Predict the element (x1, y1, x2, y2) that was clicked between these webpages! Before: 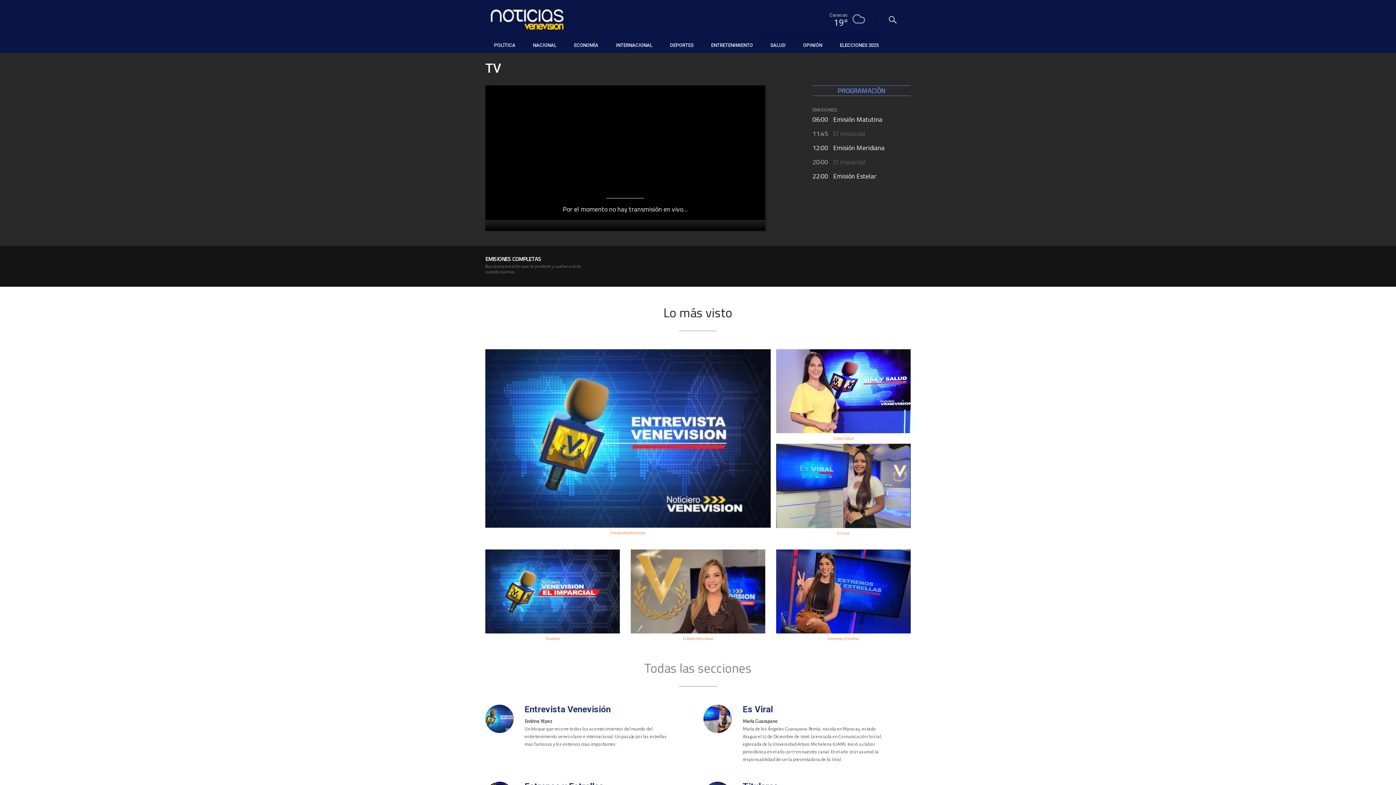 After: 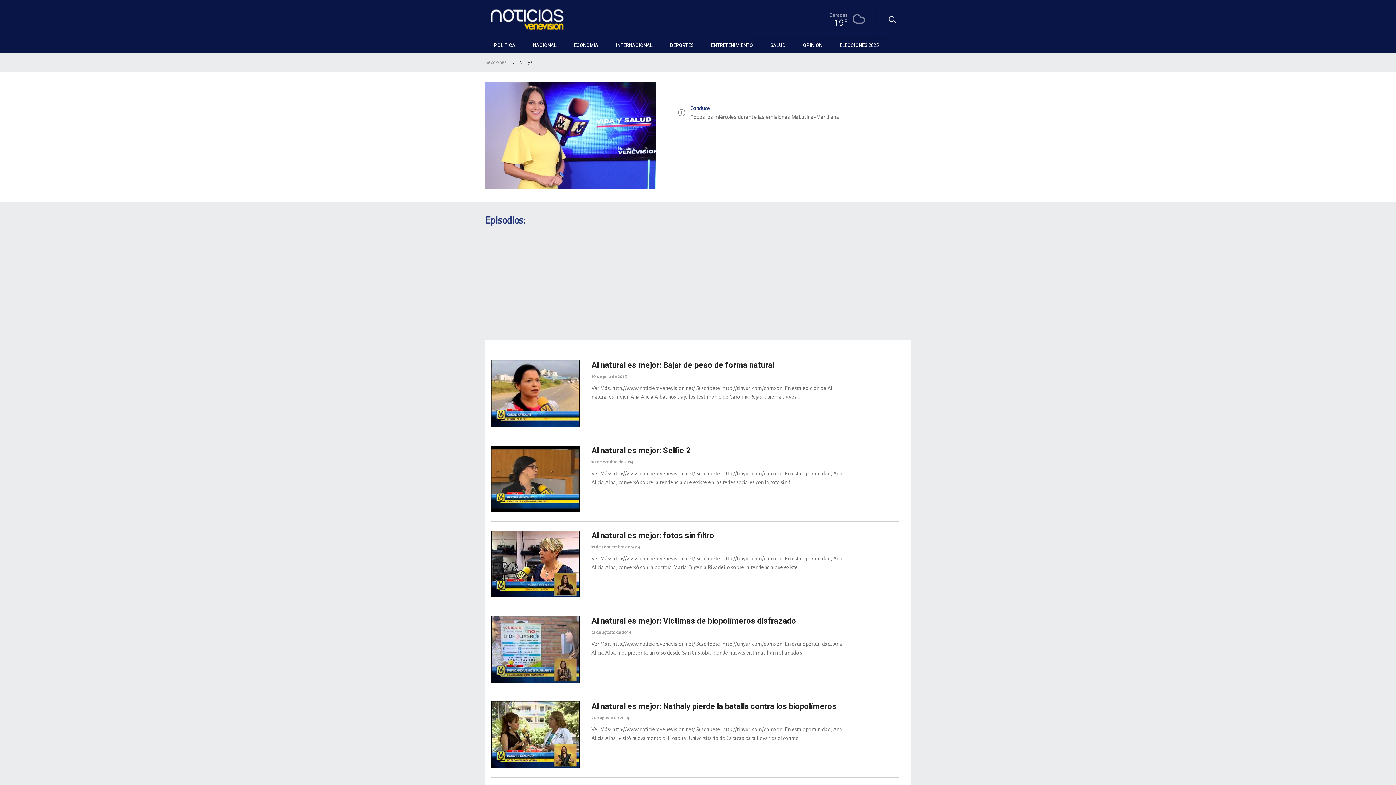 Action: label: Vida y Salud bbox: (776, 349, 910, 444)